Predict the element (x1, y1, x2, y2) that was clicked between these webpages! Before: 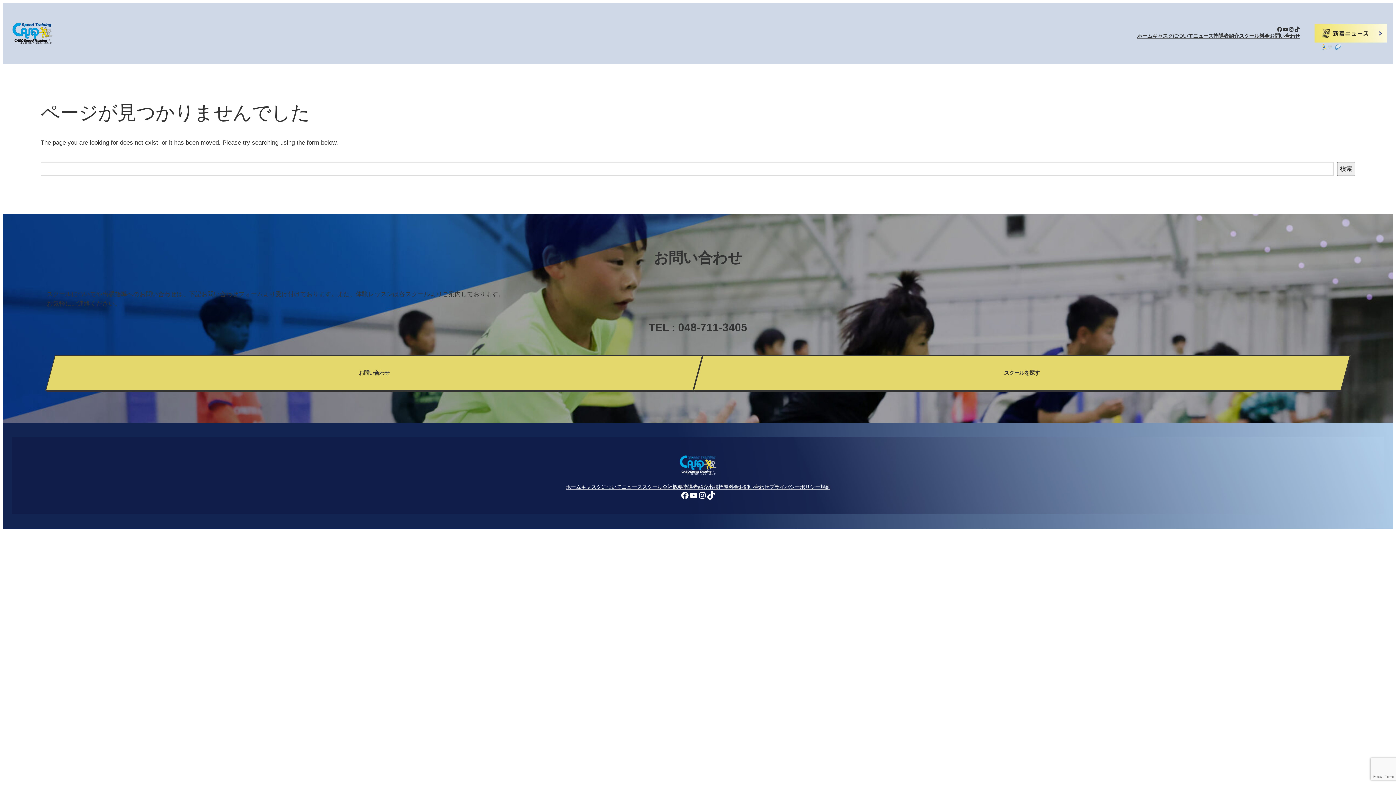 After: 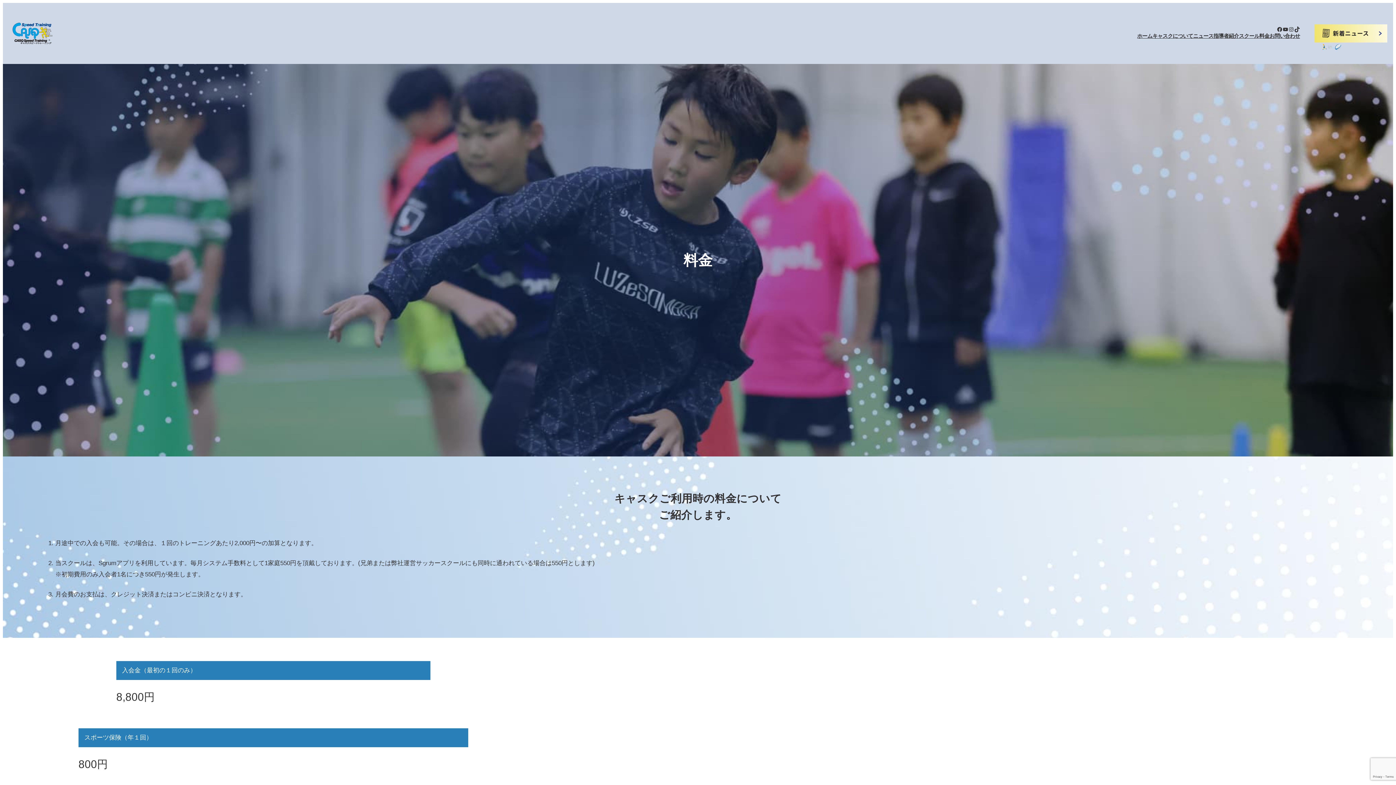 Action: label: 料金 bbox: (1259, 32, 1269, 40)